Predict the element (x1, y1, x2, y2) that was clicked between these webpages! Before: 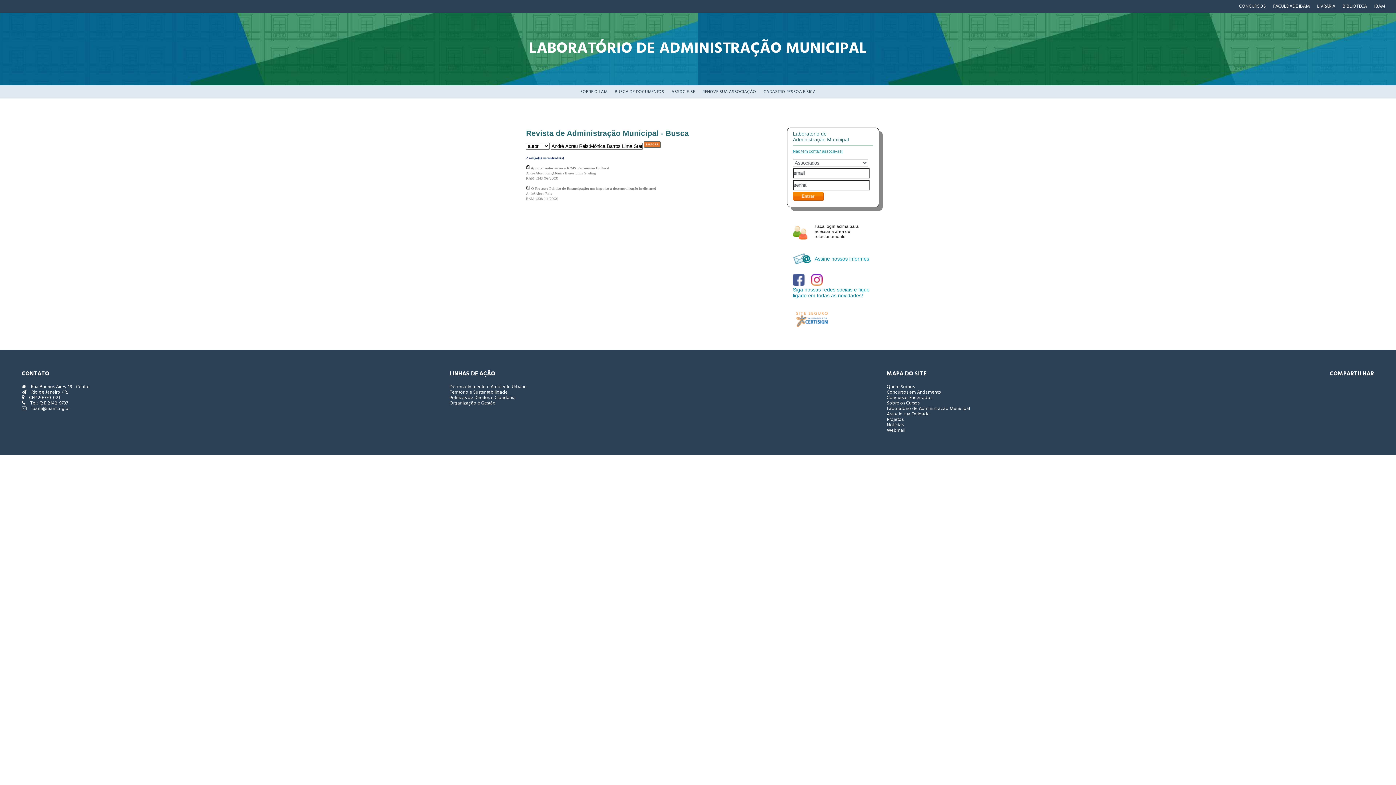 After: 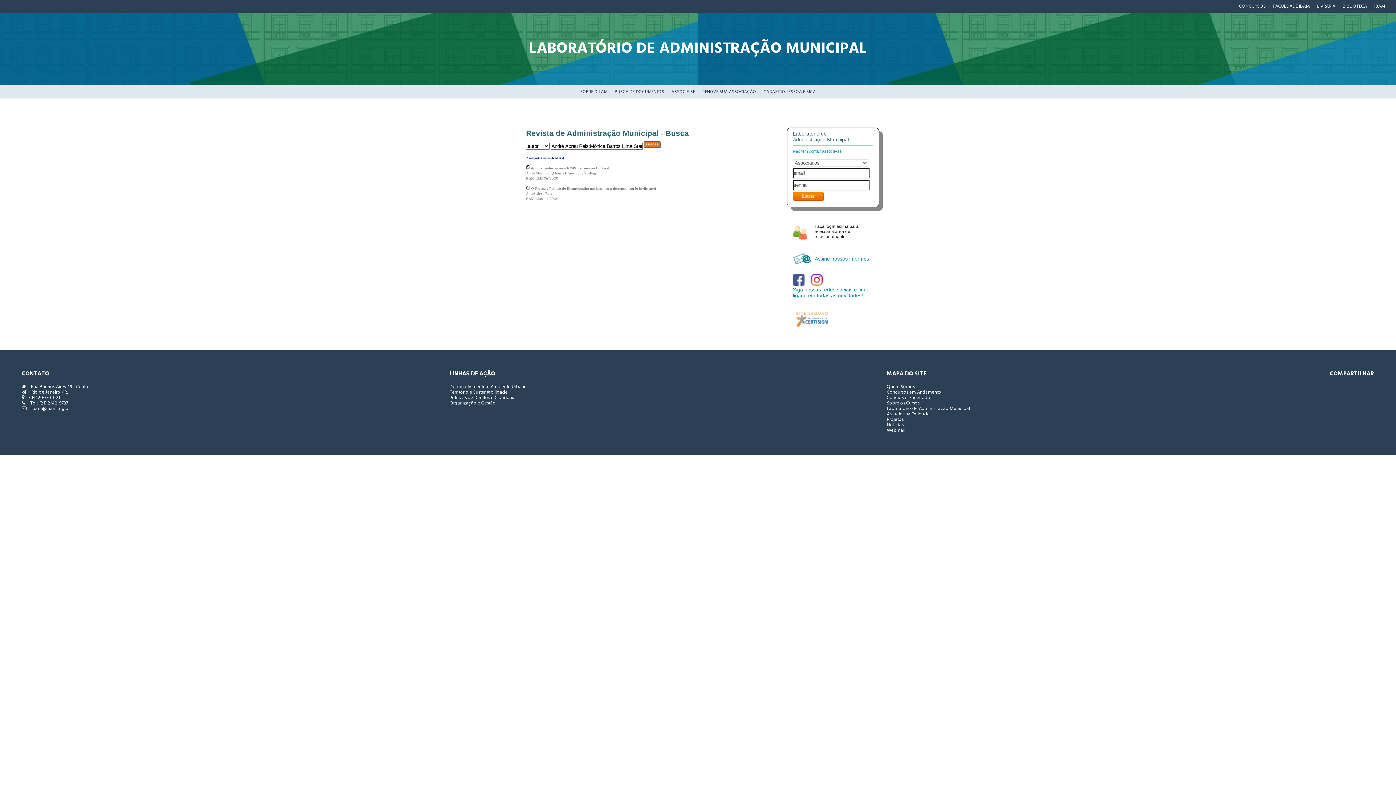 Action: label: André Abreu Reis;Mônica Barros Lima Starling bbox: (526, 170, 596, 175)